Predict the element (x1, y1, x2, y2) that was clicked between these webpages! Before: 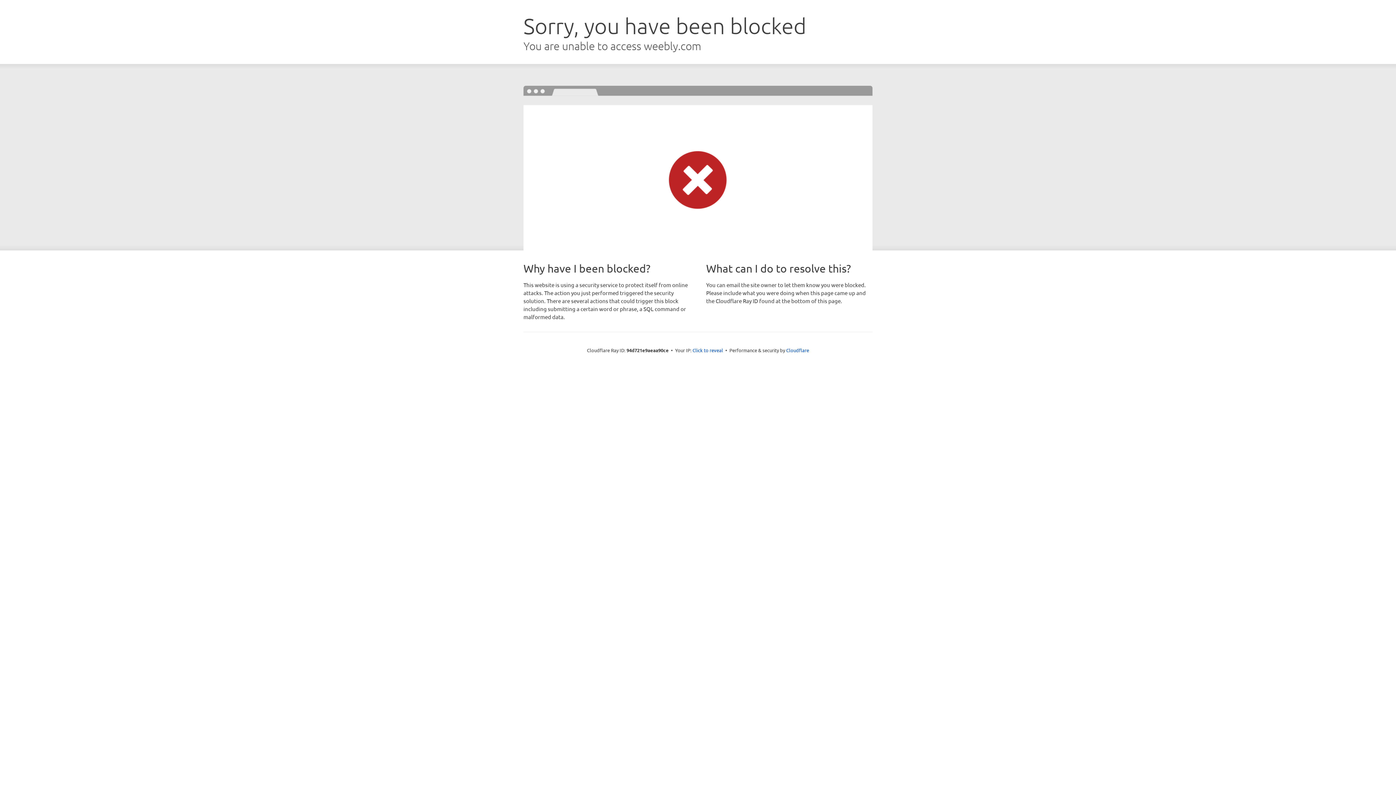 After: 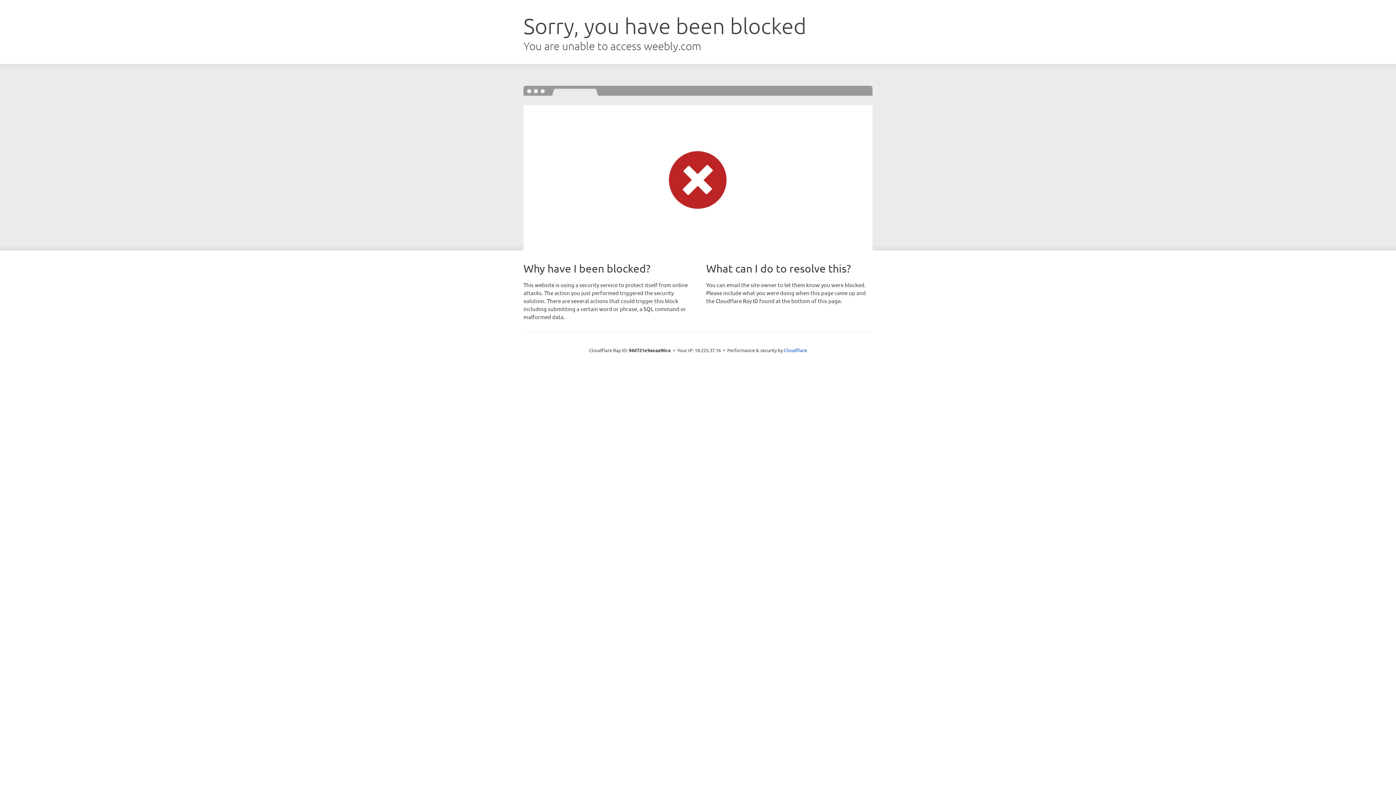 Action: label: Click to reveal bbox: (692, 346, 723, 353)